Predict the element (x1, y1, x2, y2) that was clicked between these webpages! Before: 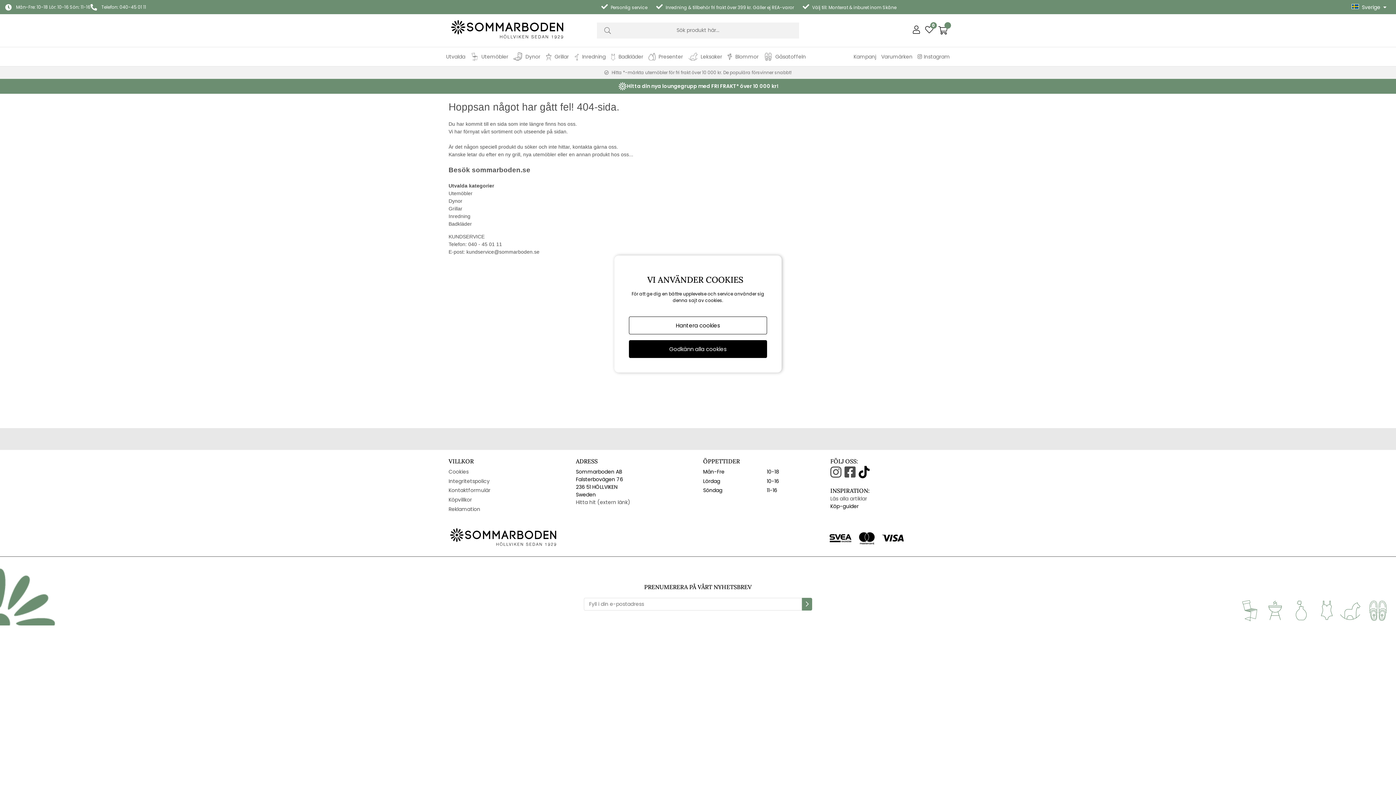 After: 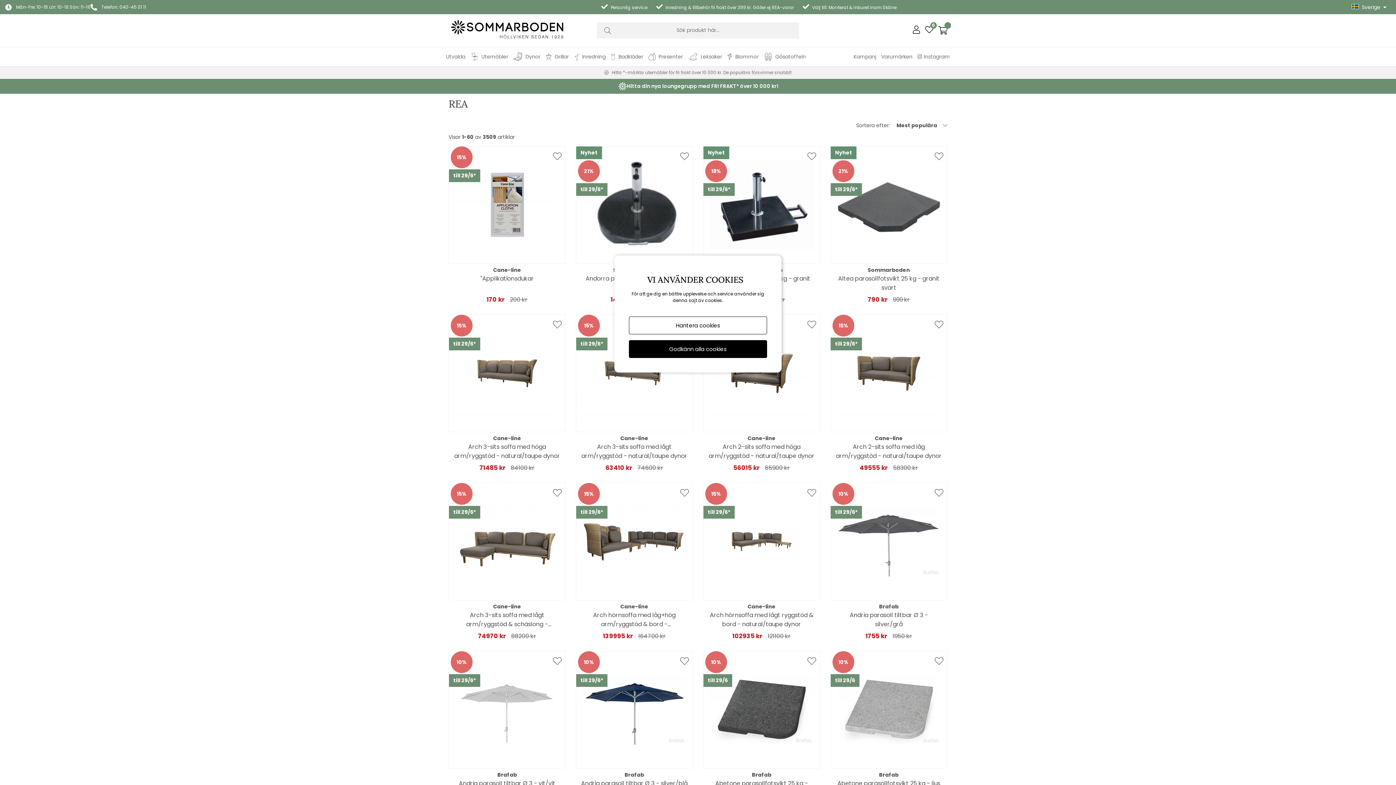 Action: bbox: (851, 47, 878, 66) label: Kampanj